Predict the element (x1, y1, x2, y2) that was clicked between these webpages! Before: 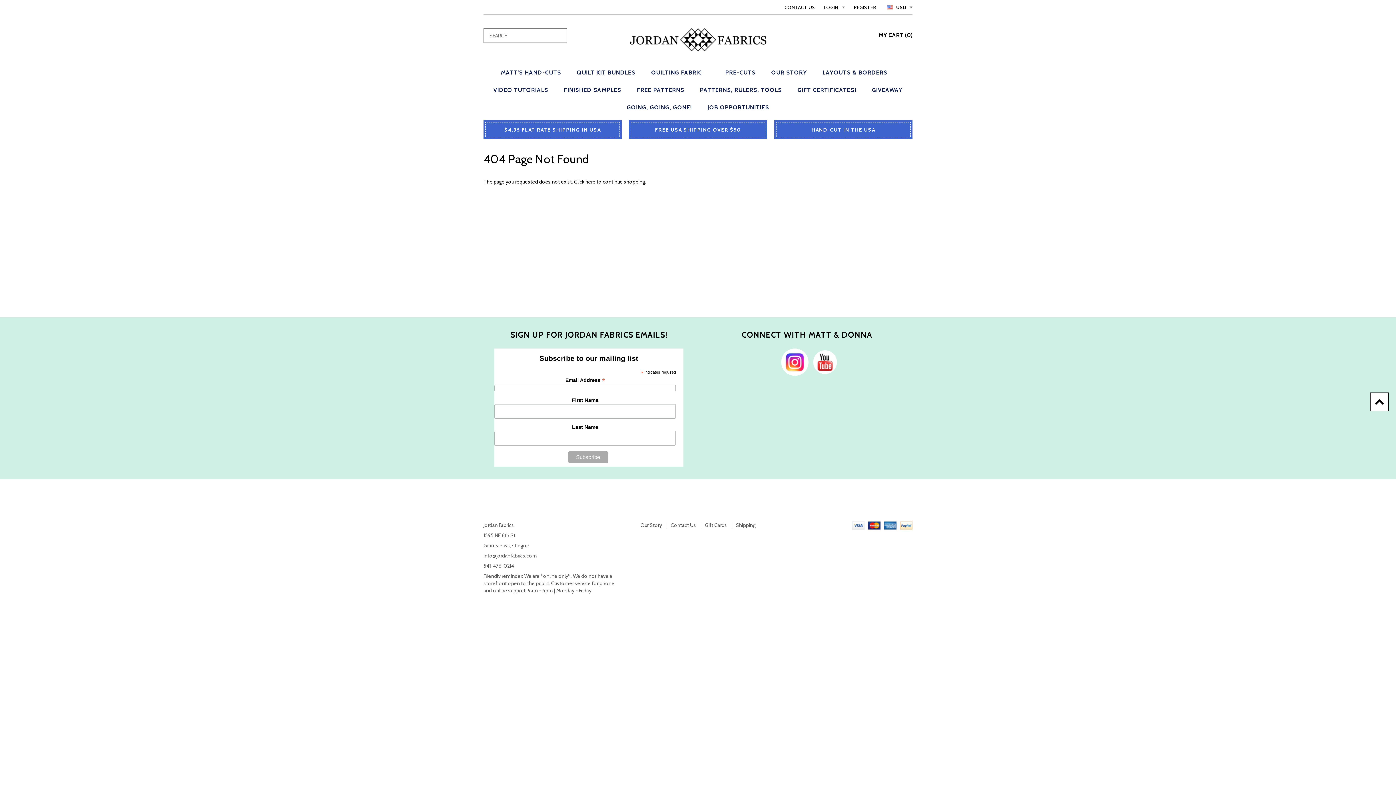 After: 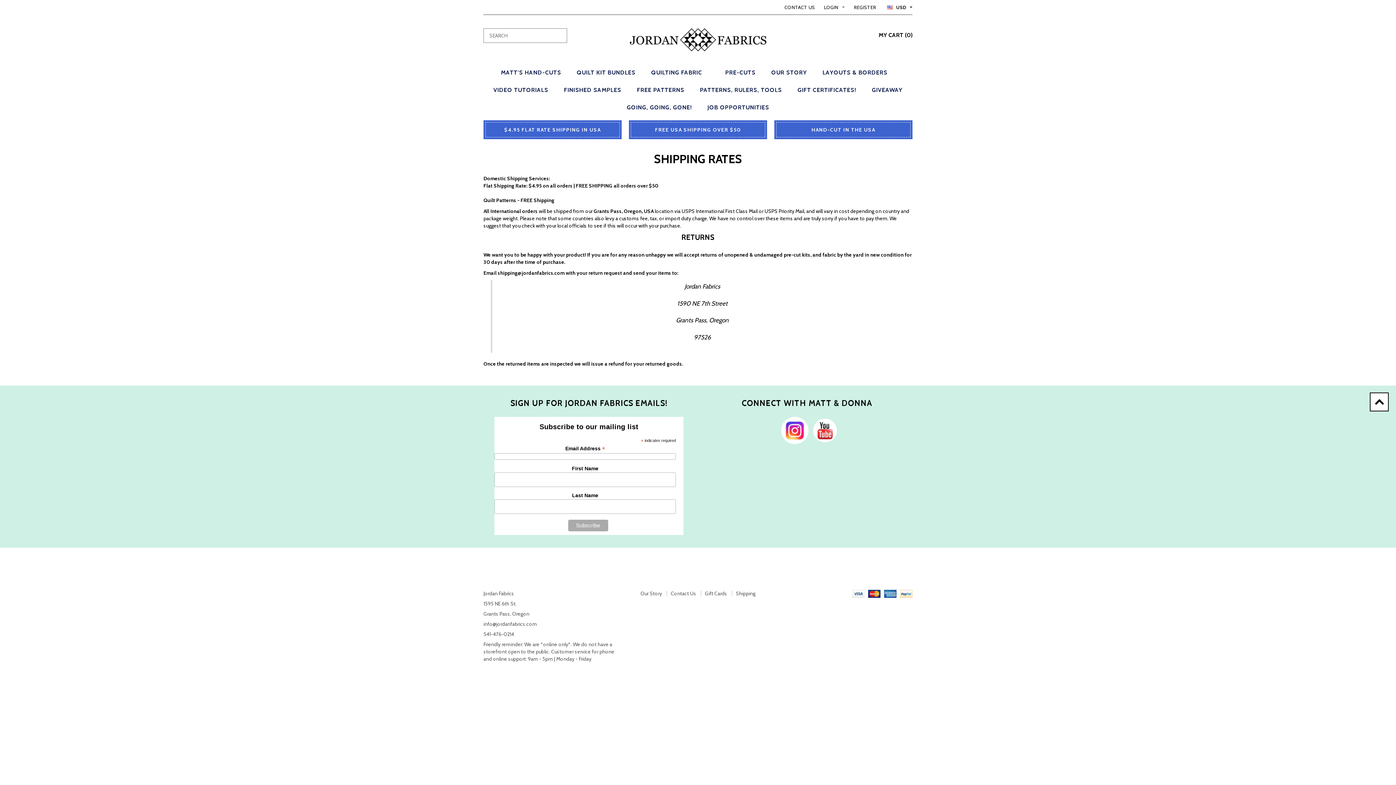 Action: label: Shipping bbox: (736, 522, 755, 528)